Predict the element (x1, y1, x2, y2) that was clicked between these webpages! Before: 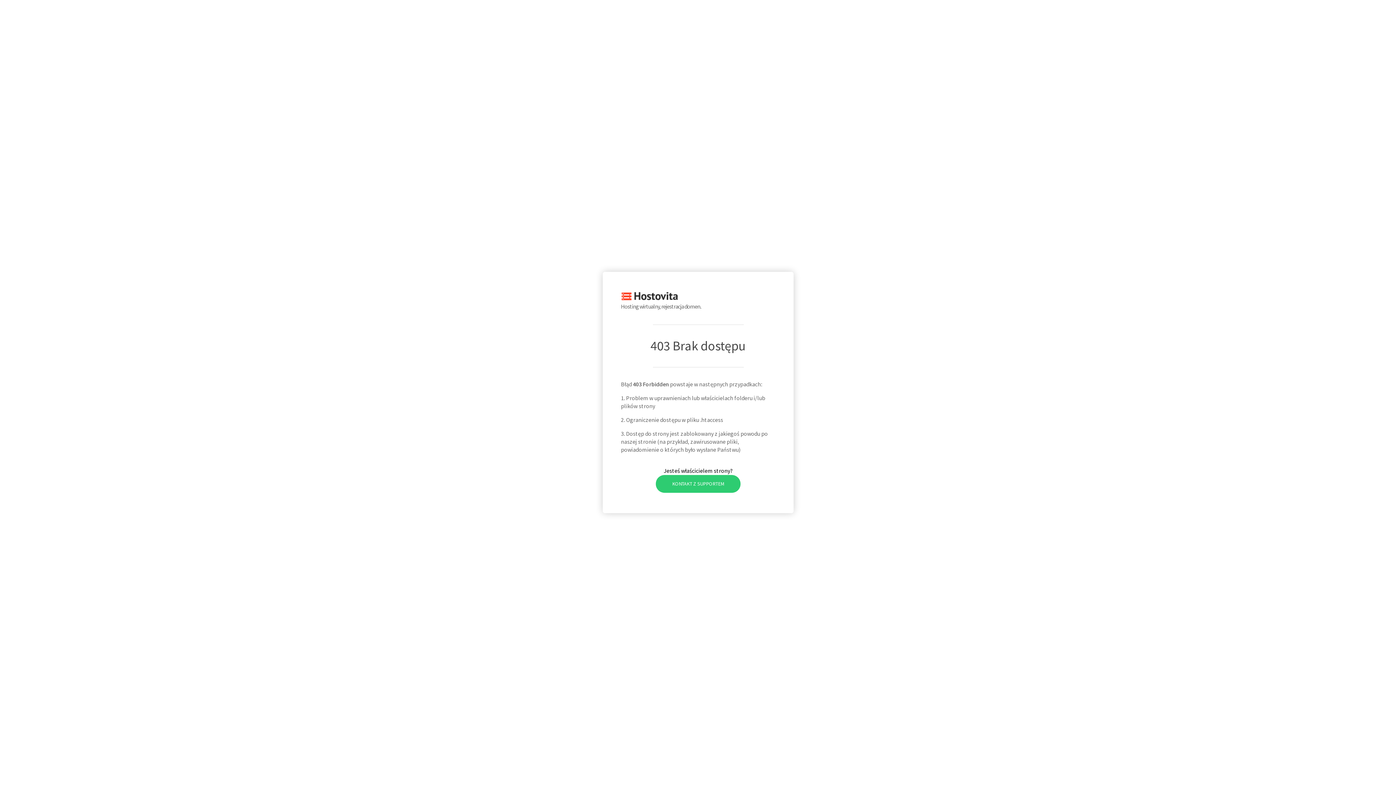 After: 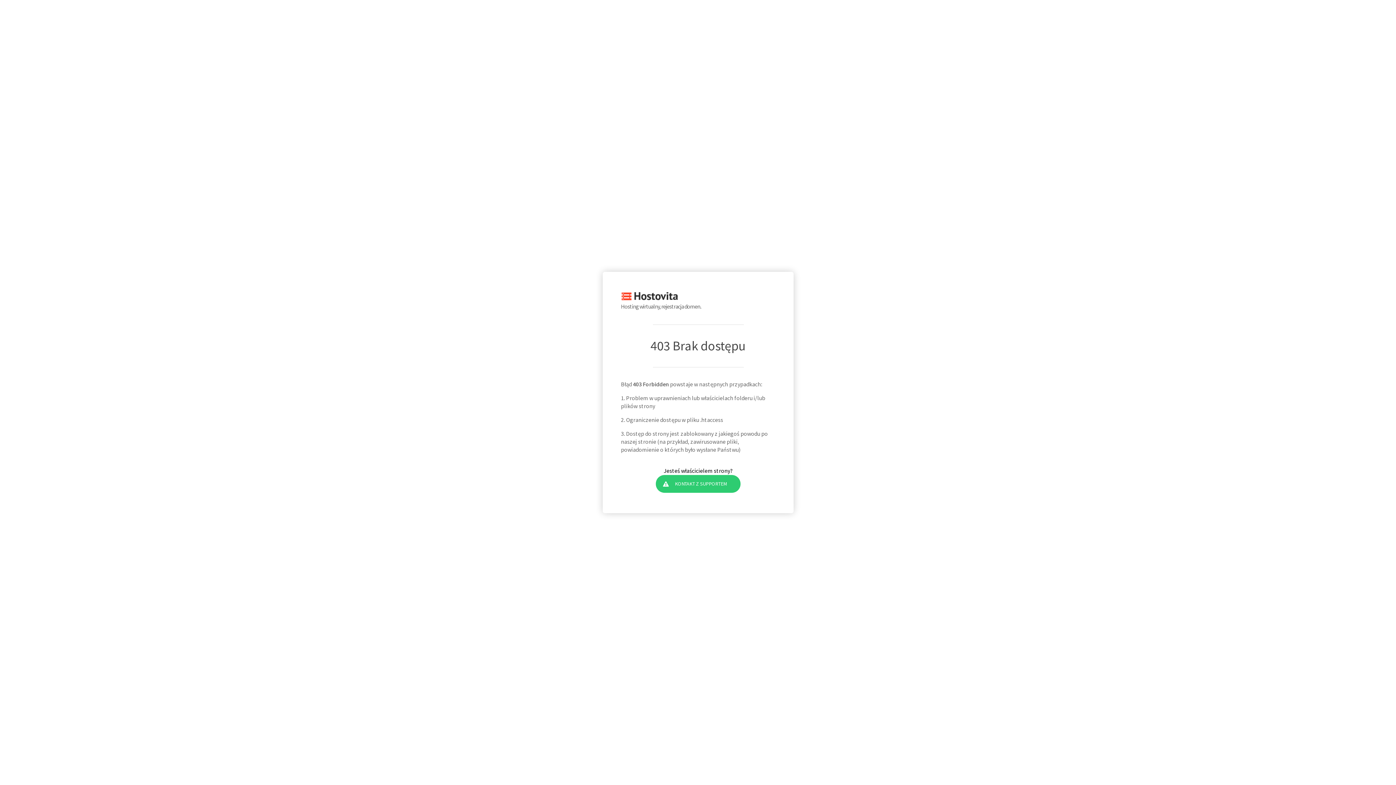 Action: label: KONTAKT Z SUPPORTEM bbox: (655, 475, 740, 492)